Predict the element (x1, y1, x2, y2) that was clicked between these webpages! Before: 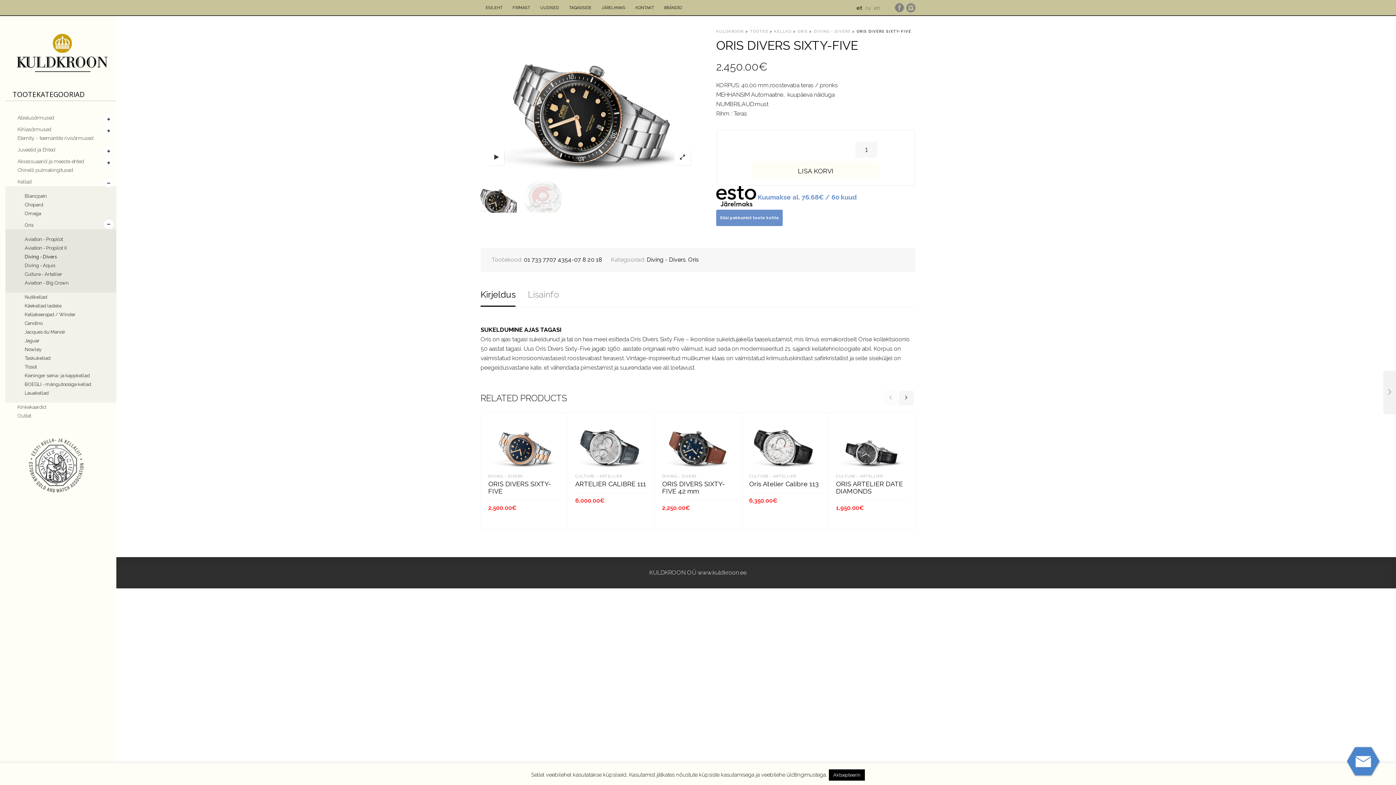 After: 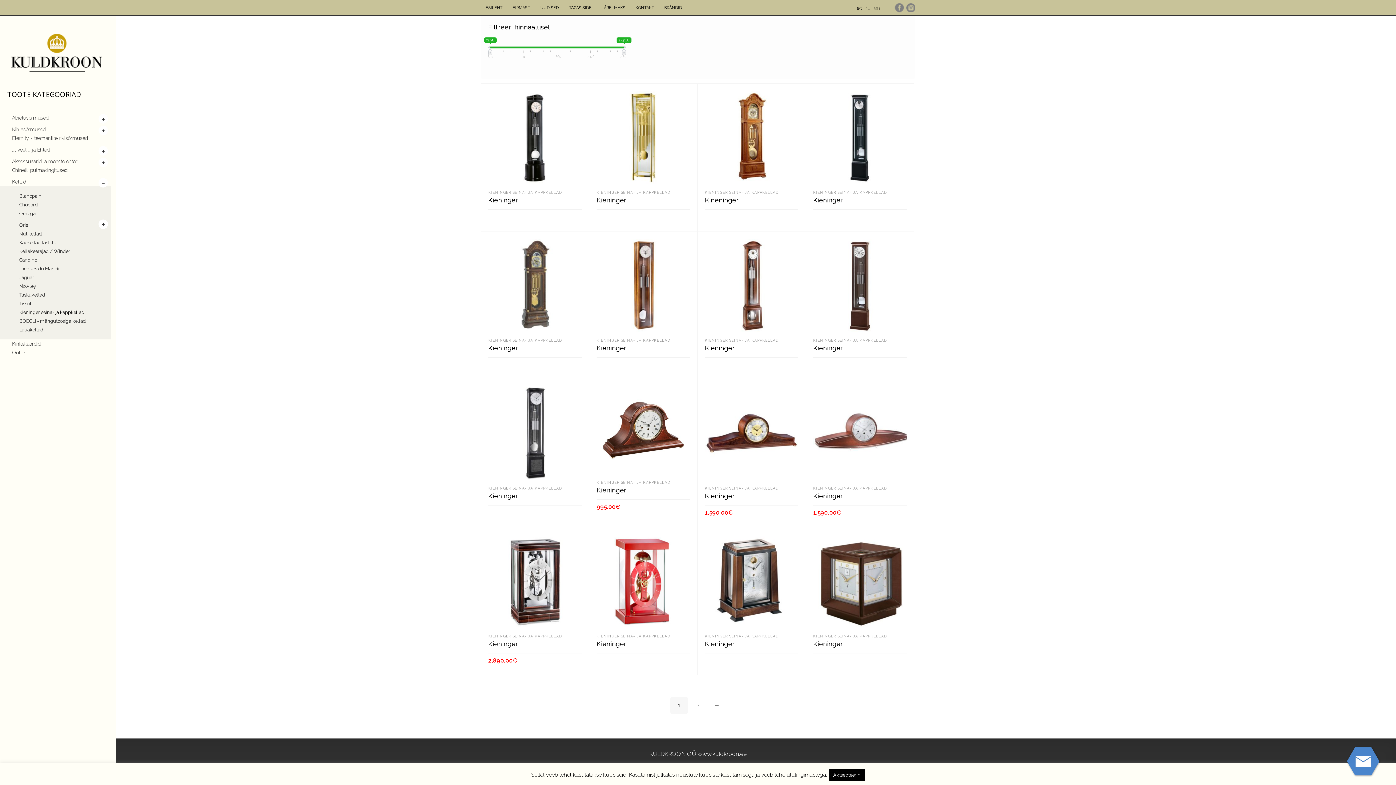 Action: label: Kieninger seina- ja kappkellad bbox: (17, 370, 91, 381)